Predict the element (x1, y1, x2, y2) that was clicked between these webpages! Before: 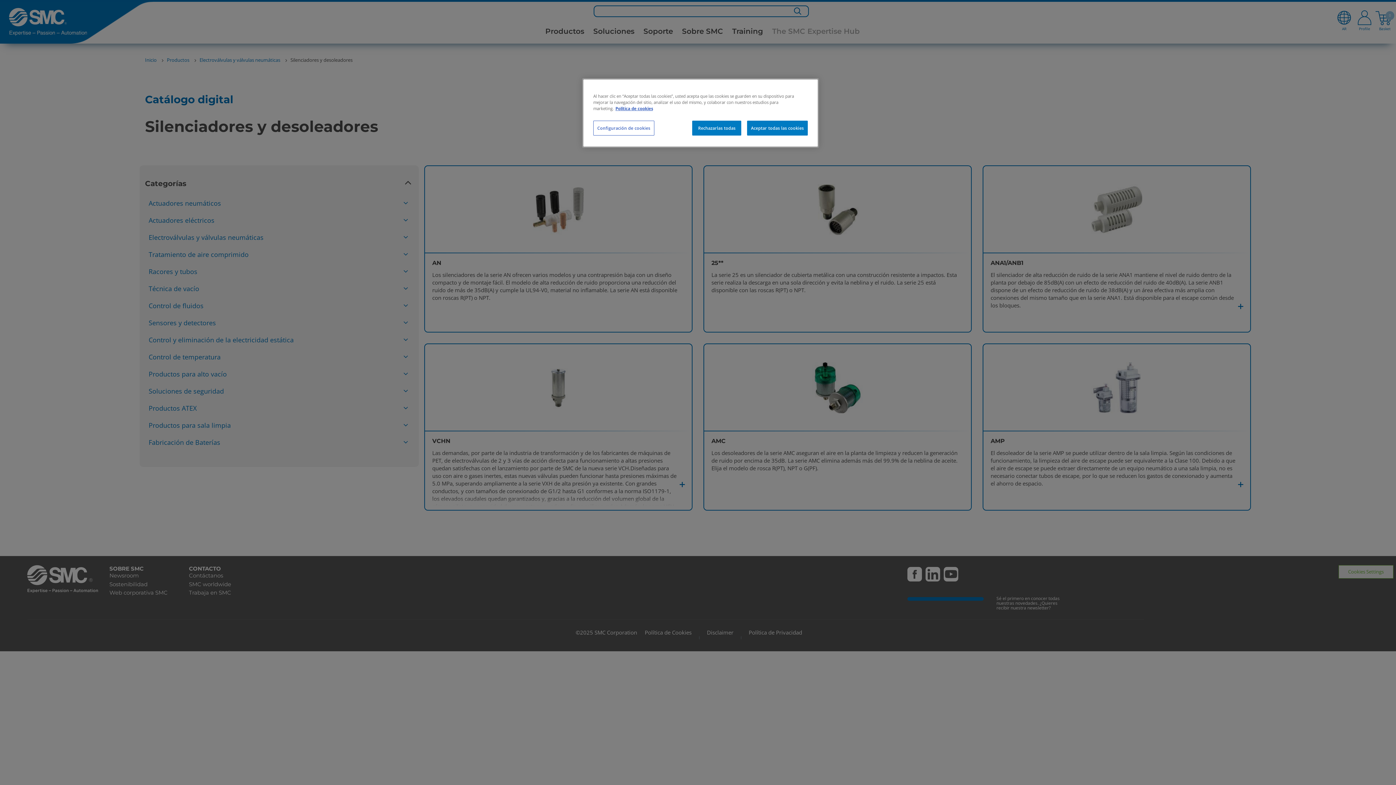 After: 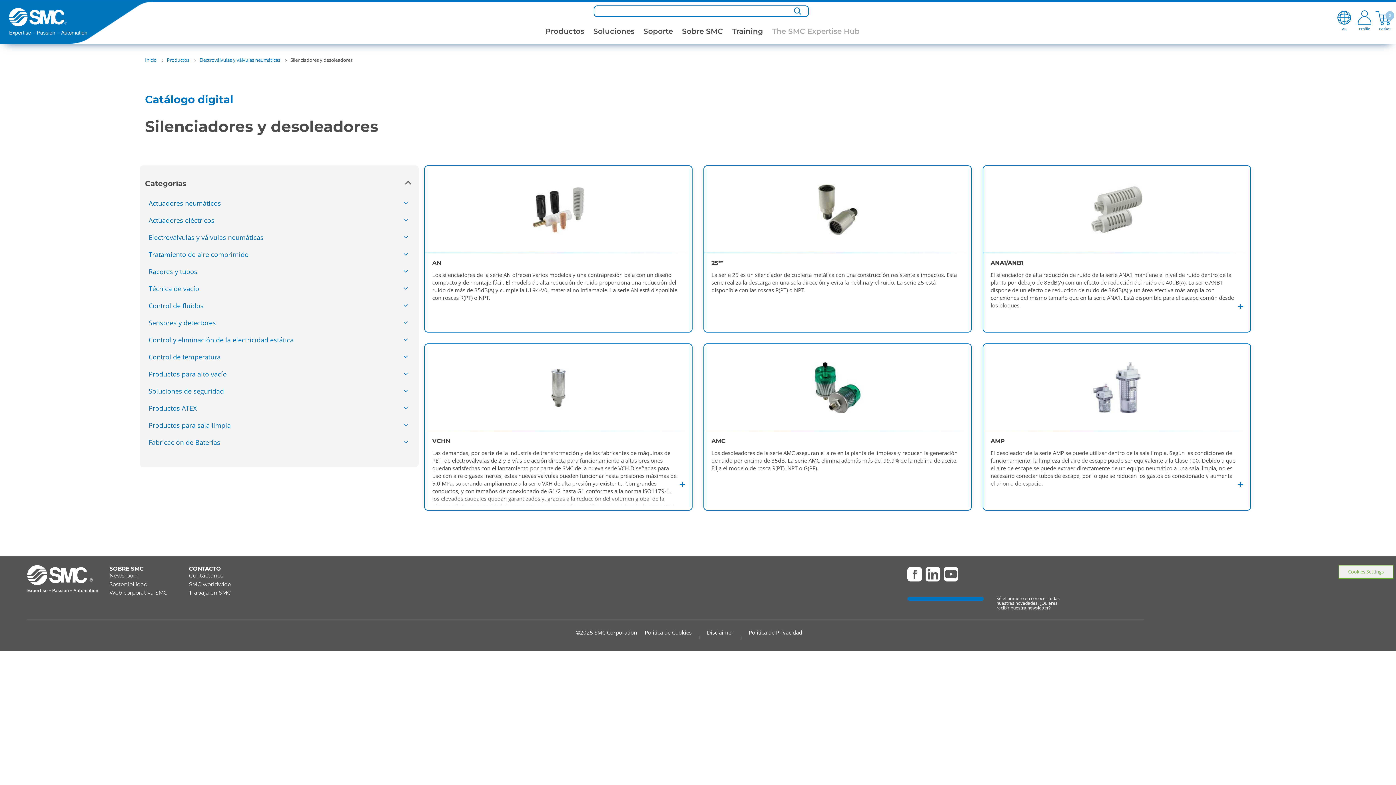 Action: bbox: (692, 120, 741, 135) label: Rechazarlas todas